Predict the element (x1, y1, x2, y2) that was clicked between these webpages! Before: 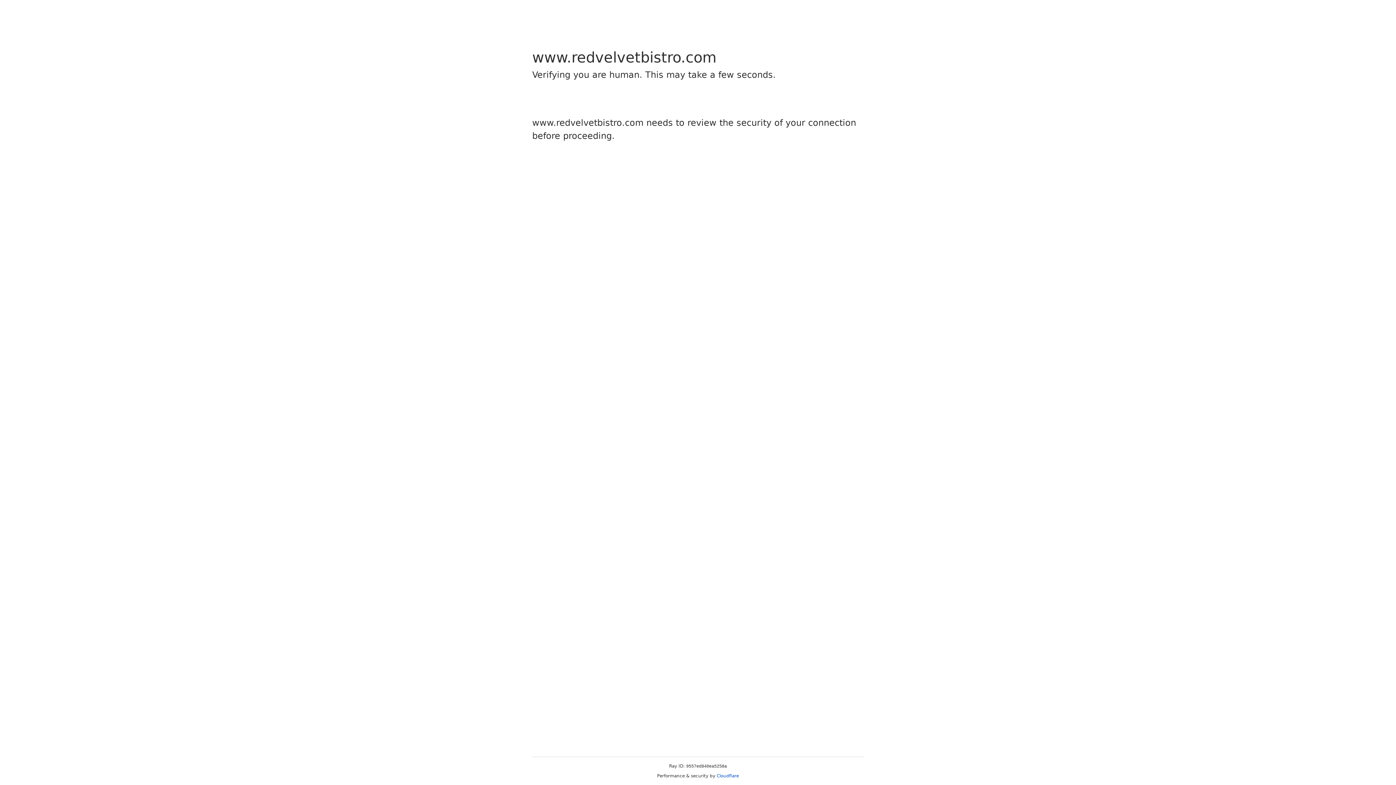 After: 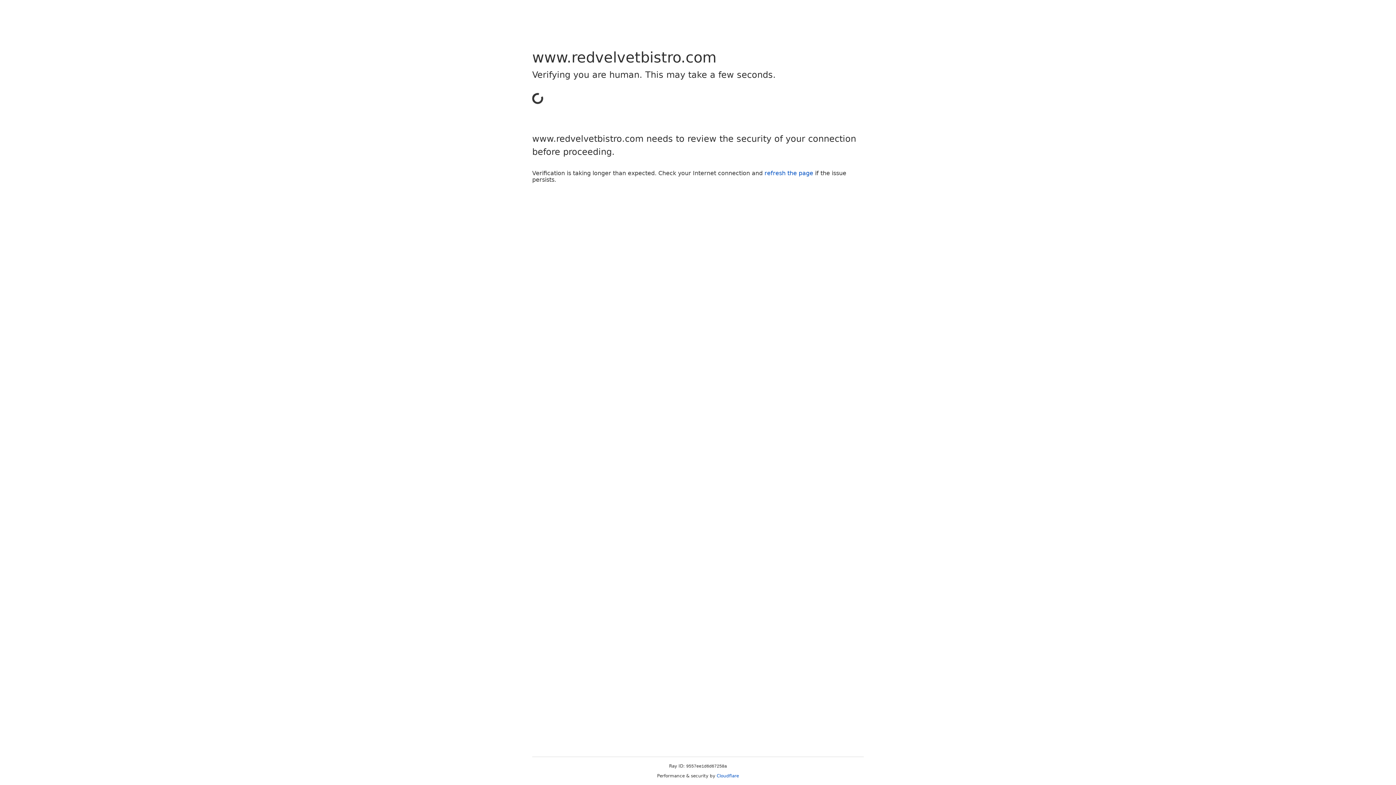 Action: bbox: (716, 773, 739, 778) label: Cloudflare